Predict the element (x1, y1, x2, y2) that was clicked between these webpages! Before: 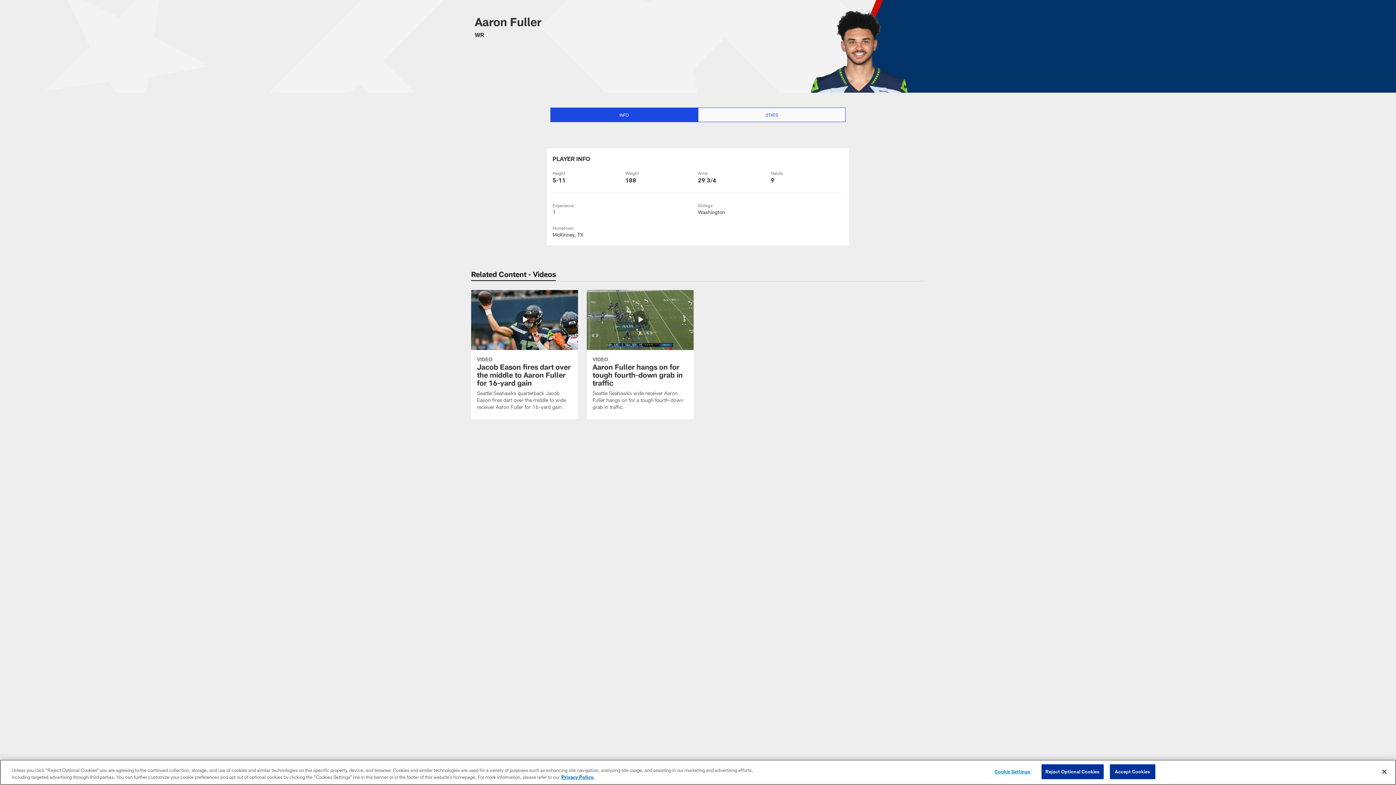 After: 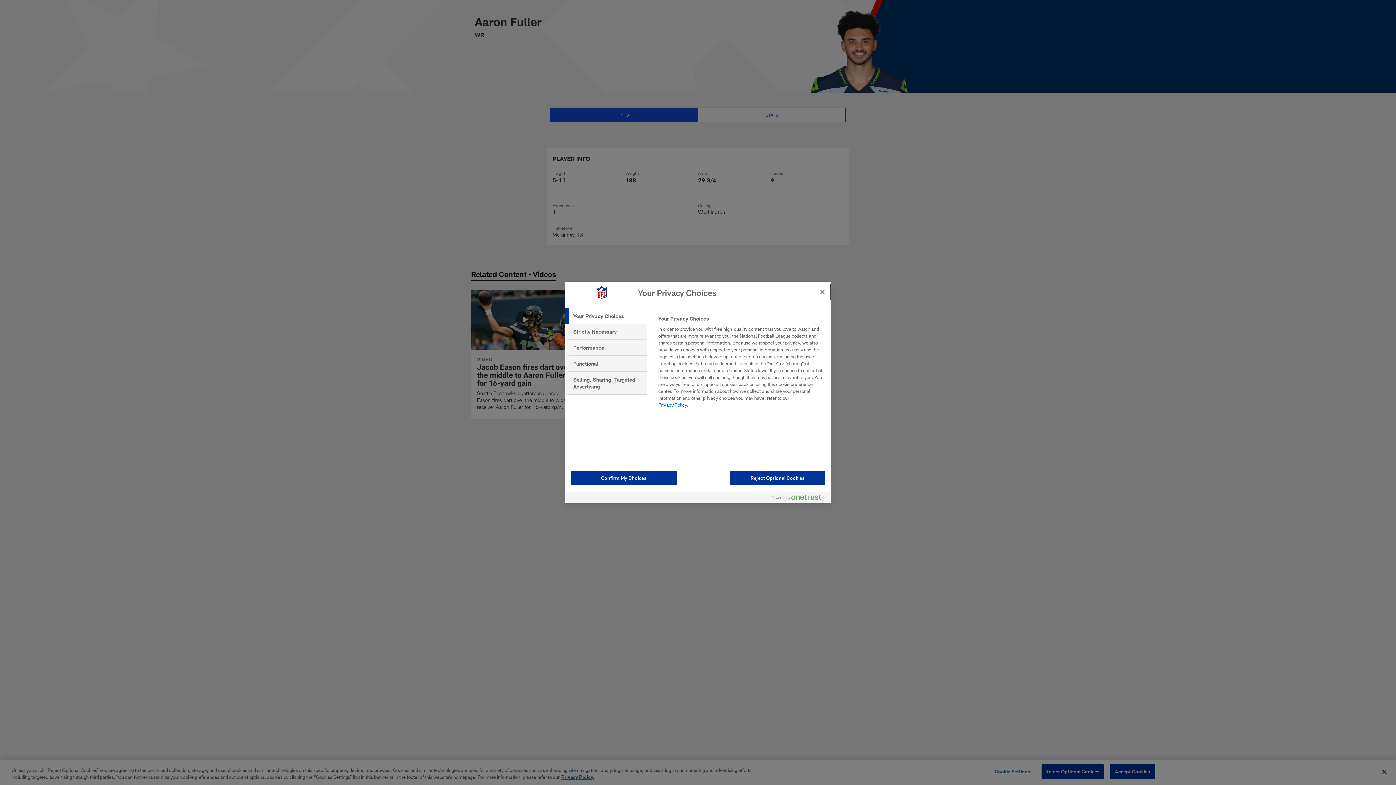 Action: bbox: (990, 765, 1035, 779) label: Cookie Settings